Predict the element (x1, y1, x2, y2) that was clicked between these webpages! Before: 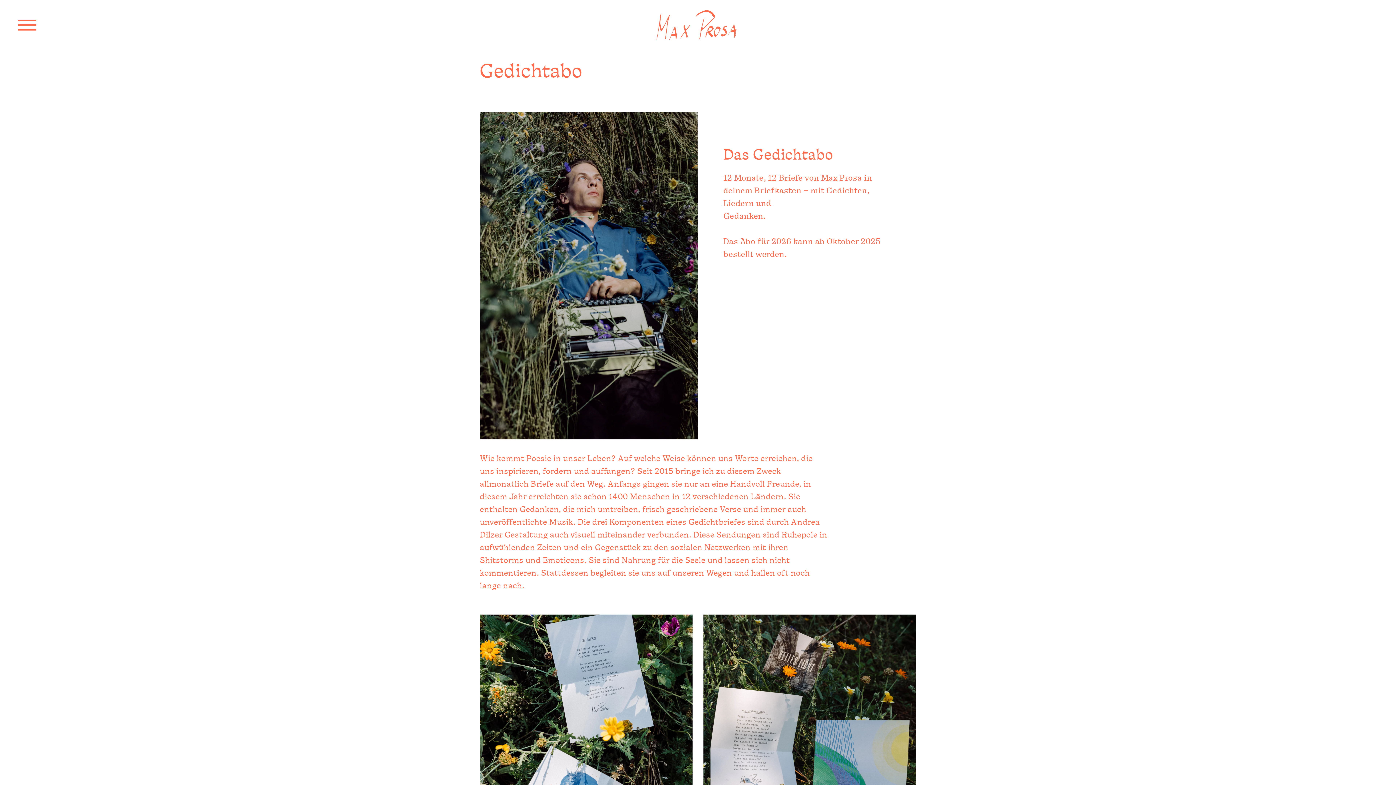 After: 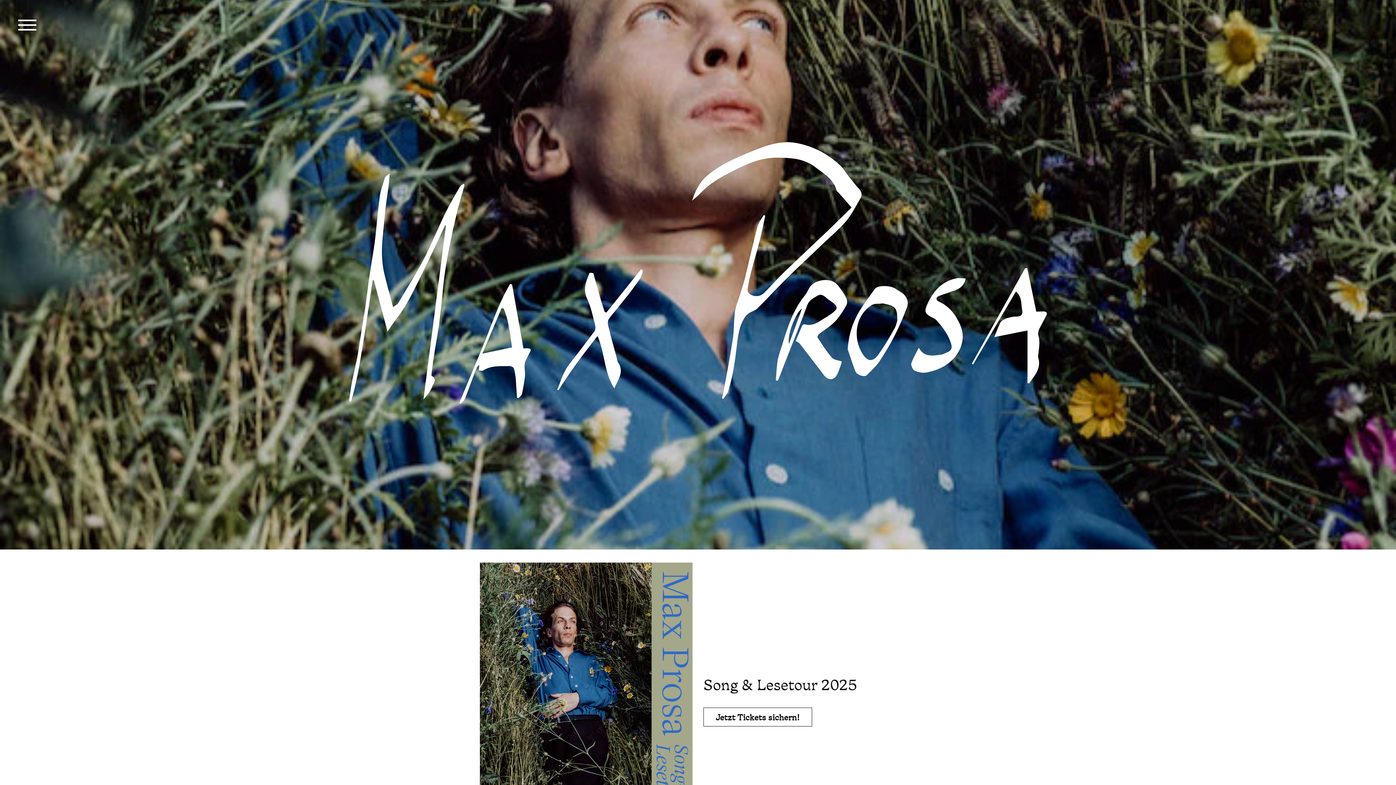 Action: bbox: (654, 7, 739, 42)